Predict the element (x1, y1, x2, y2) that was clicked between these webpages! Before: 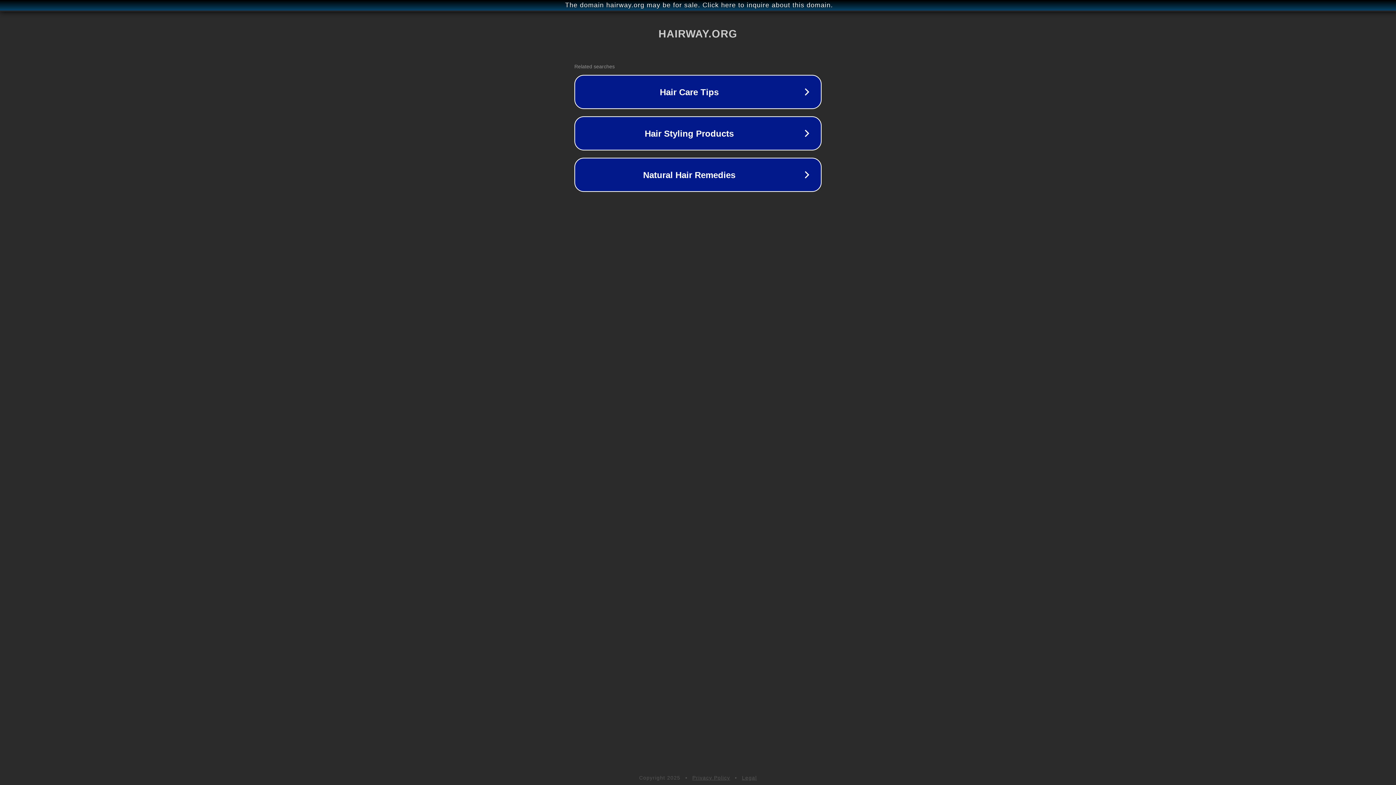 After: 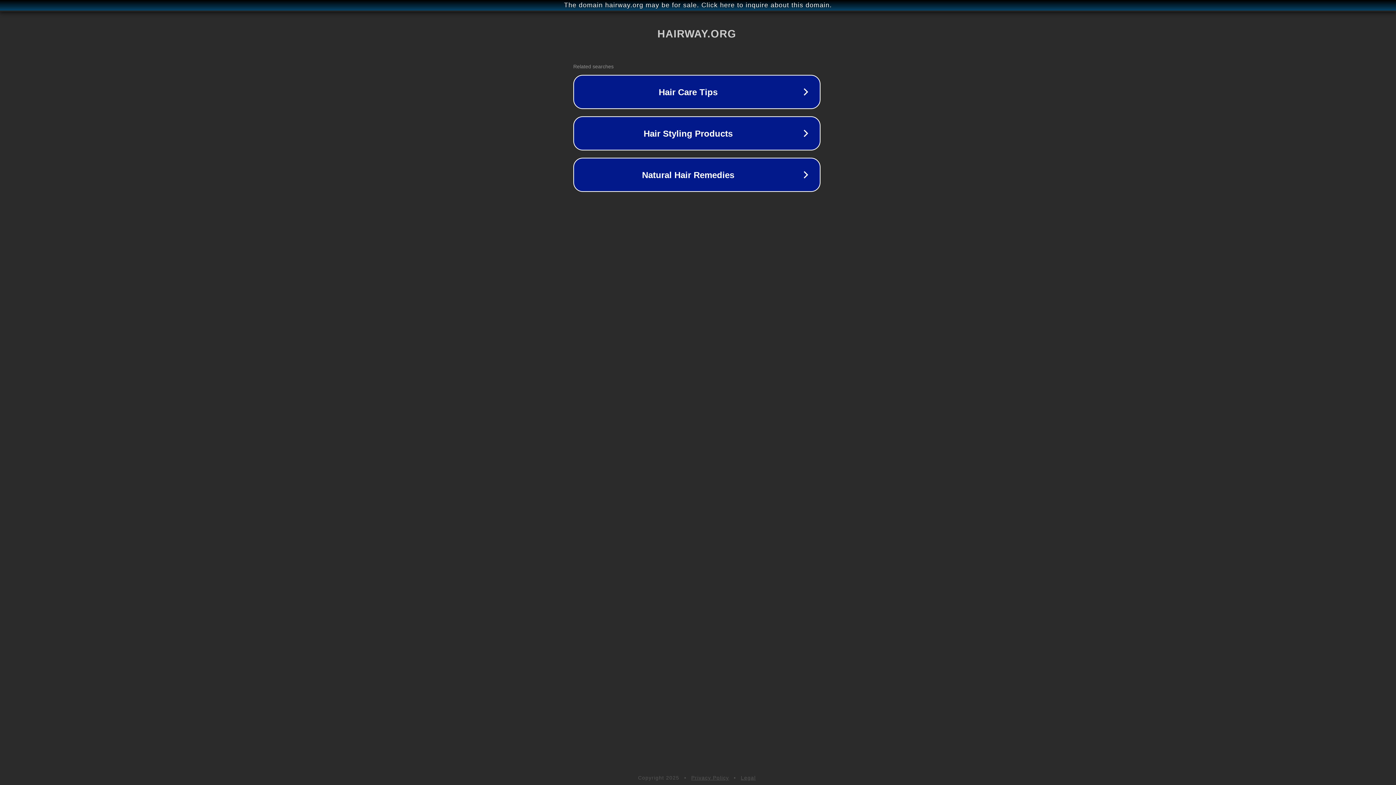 Action: label: The domain hairway.org may be for sale. Click here to inquire about this domain. bbox: (1, 1, 1397, 9)